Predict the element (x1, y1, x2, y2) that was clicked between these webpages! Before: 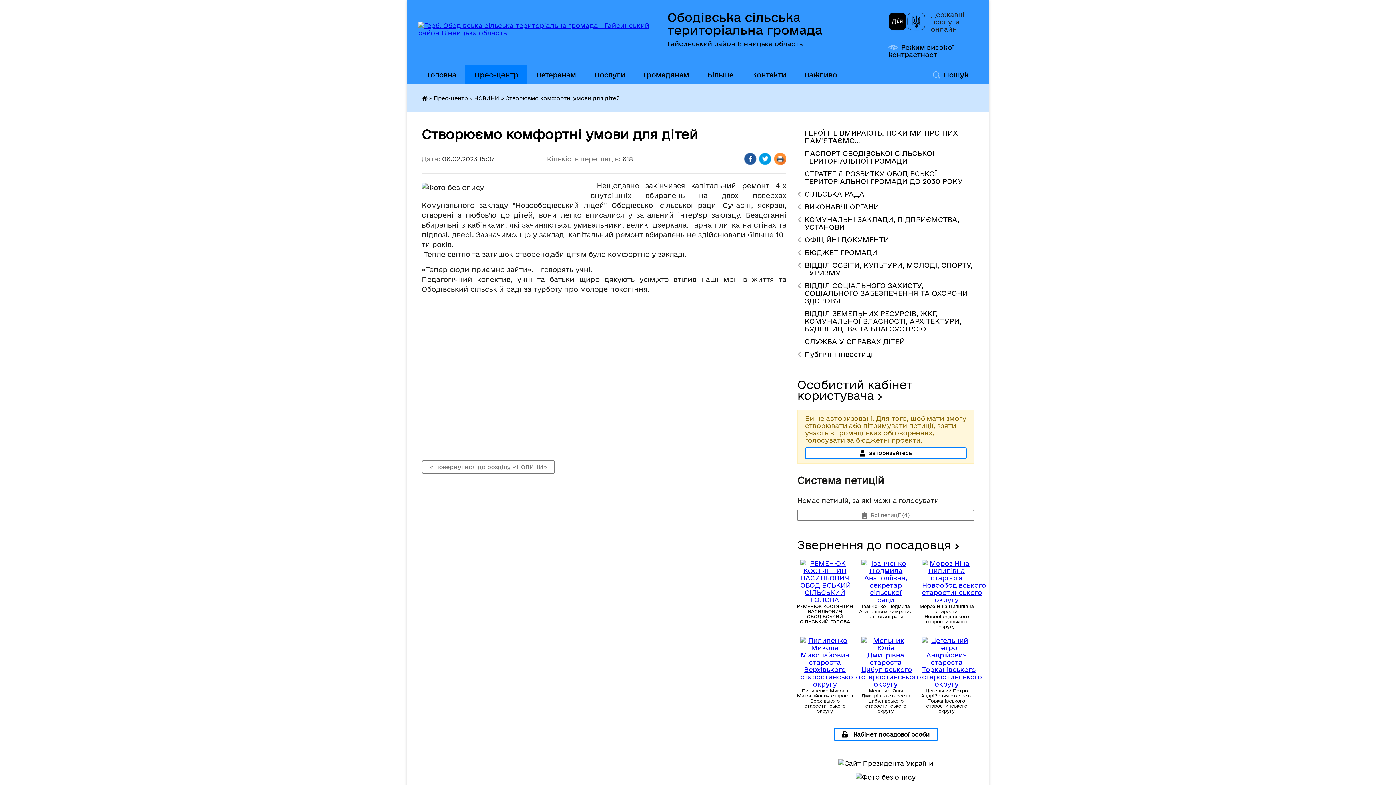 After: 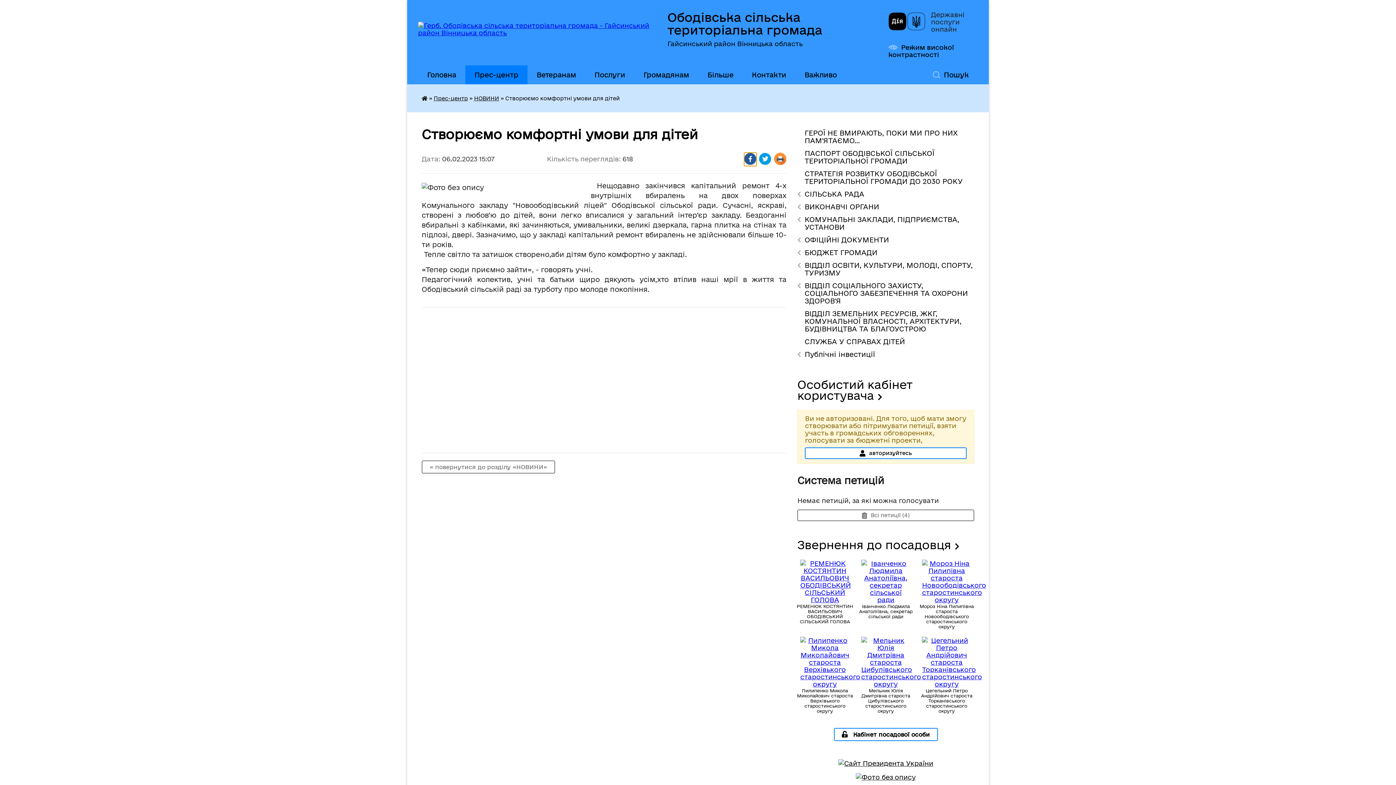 Action: label: Поширити у Фейсбук bbox: (744, 152, 756, 166)